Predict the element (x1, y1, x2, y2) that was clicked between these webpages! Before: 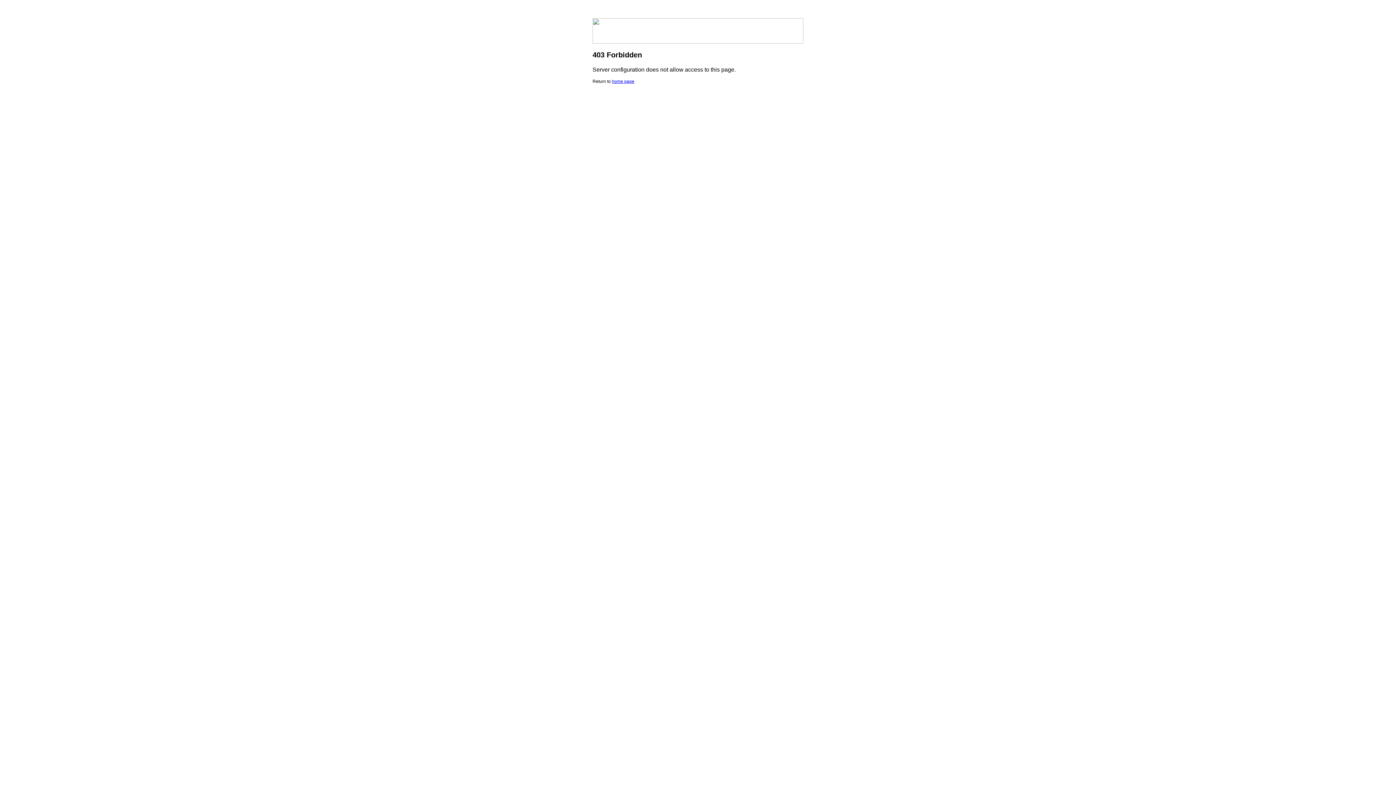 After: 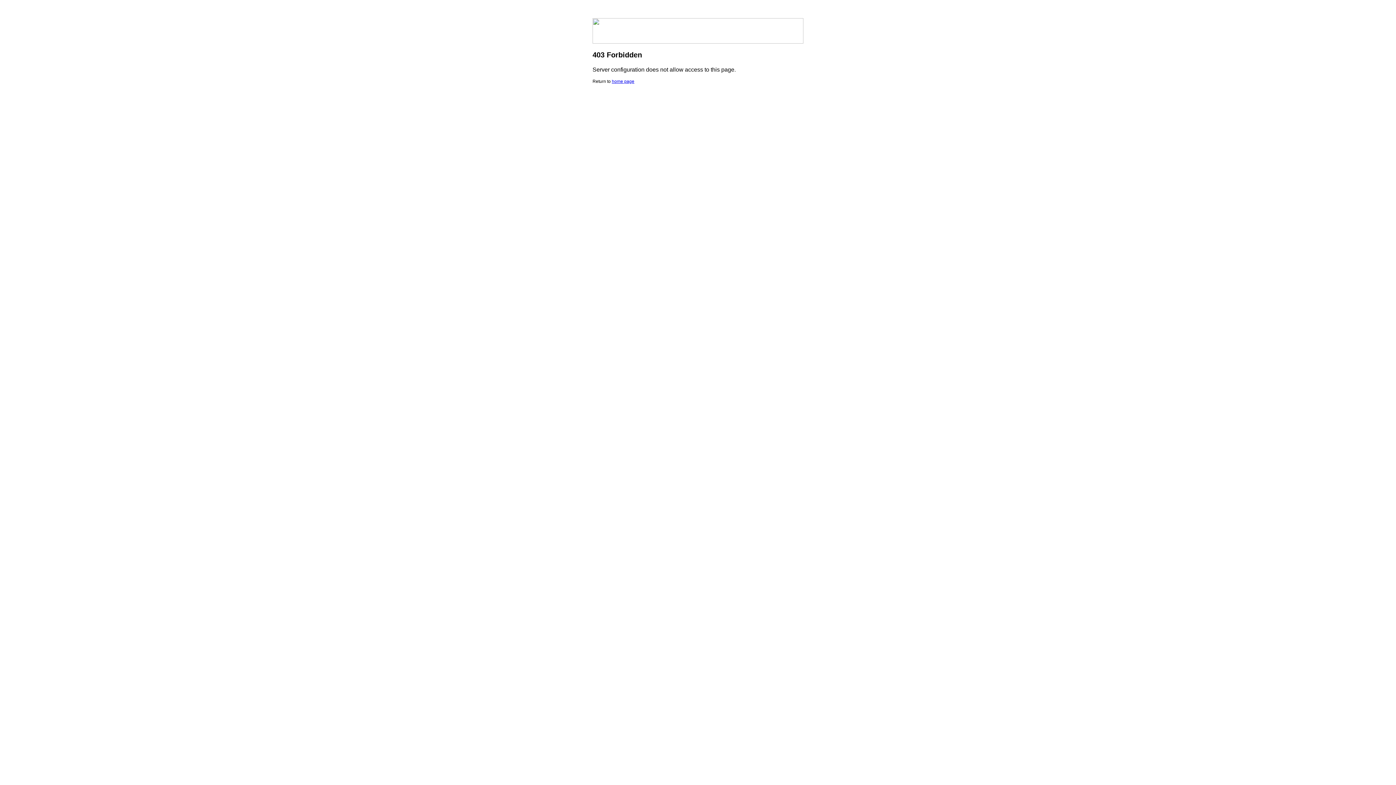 Action: bbox: (612, 78, 634, 84) label: home page